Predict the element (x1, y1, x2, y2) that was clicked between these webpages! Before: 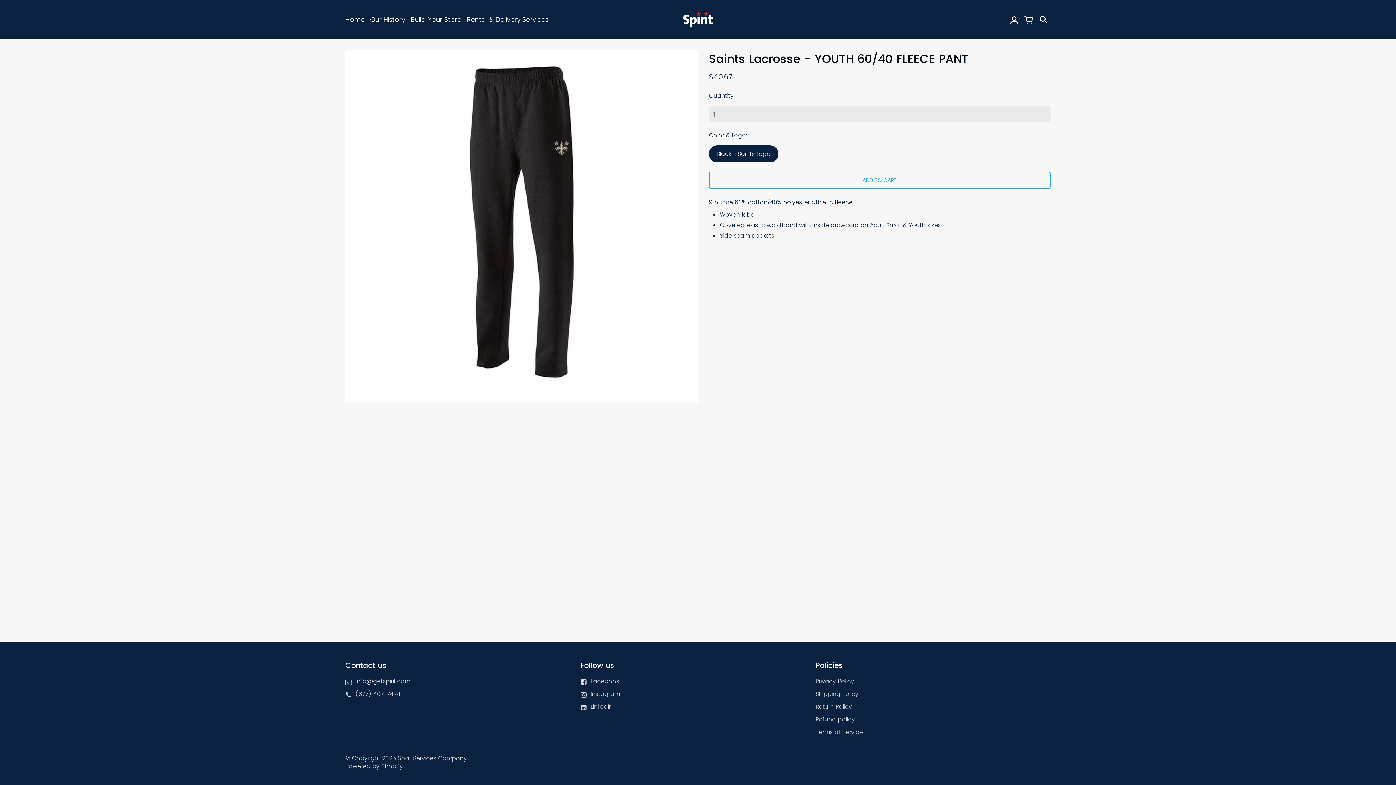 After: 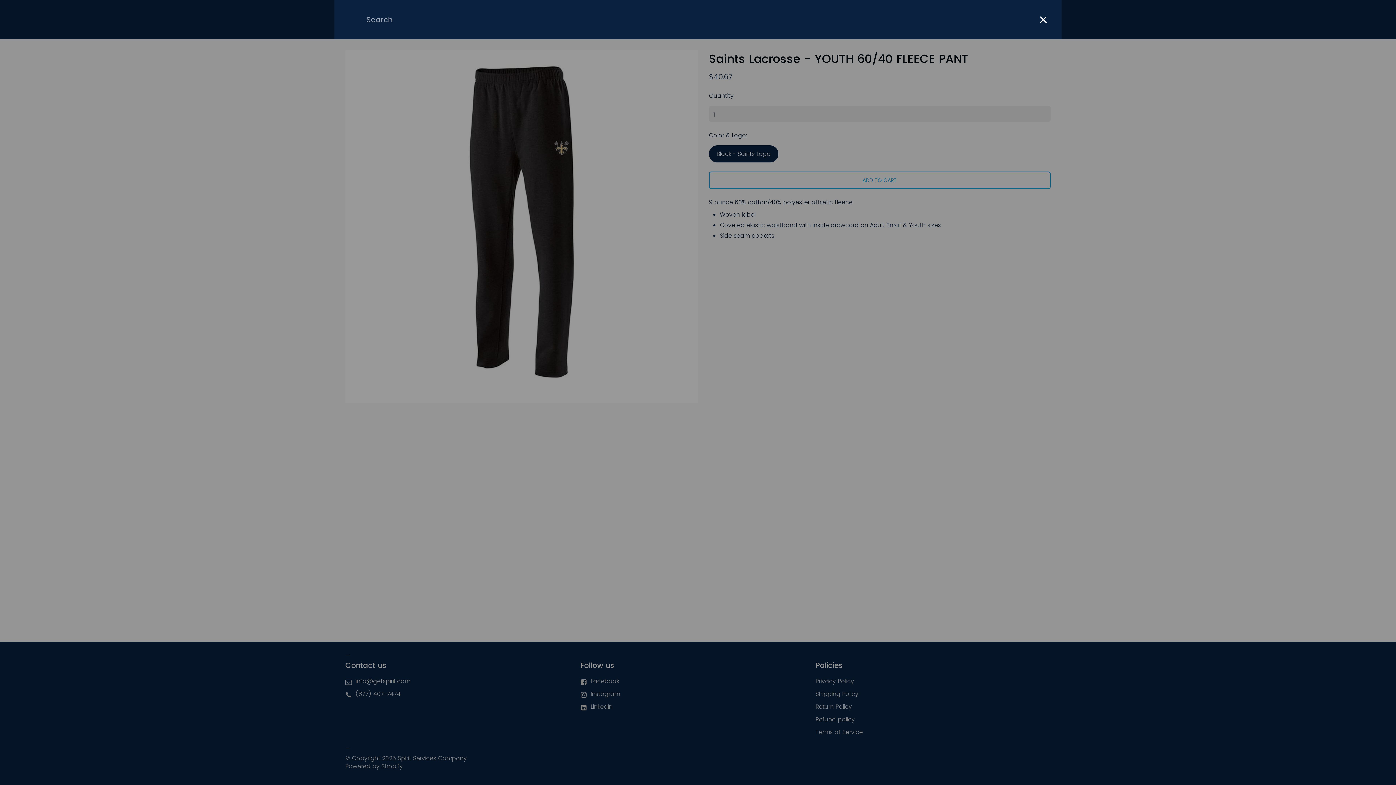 Action: label: Search bbox: (1036, 11, 1050, 27)